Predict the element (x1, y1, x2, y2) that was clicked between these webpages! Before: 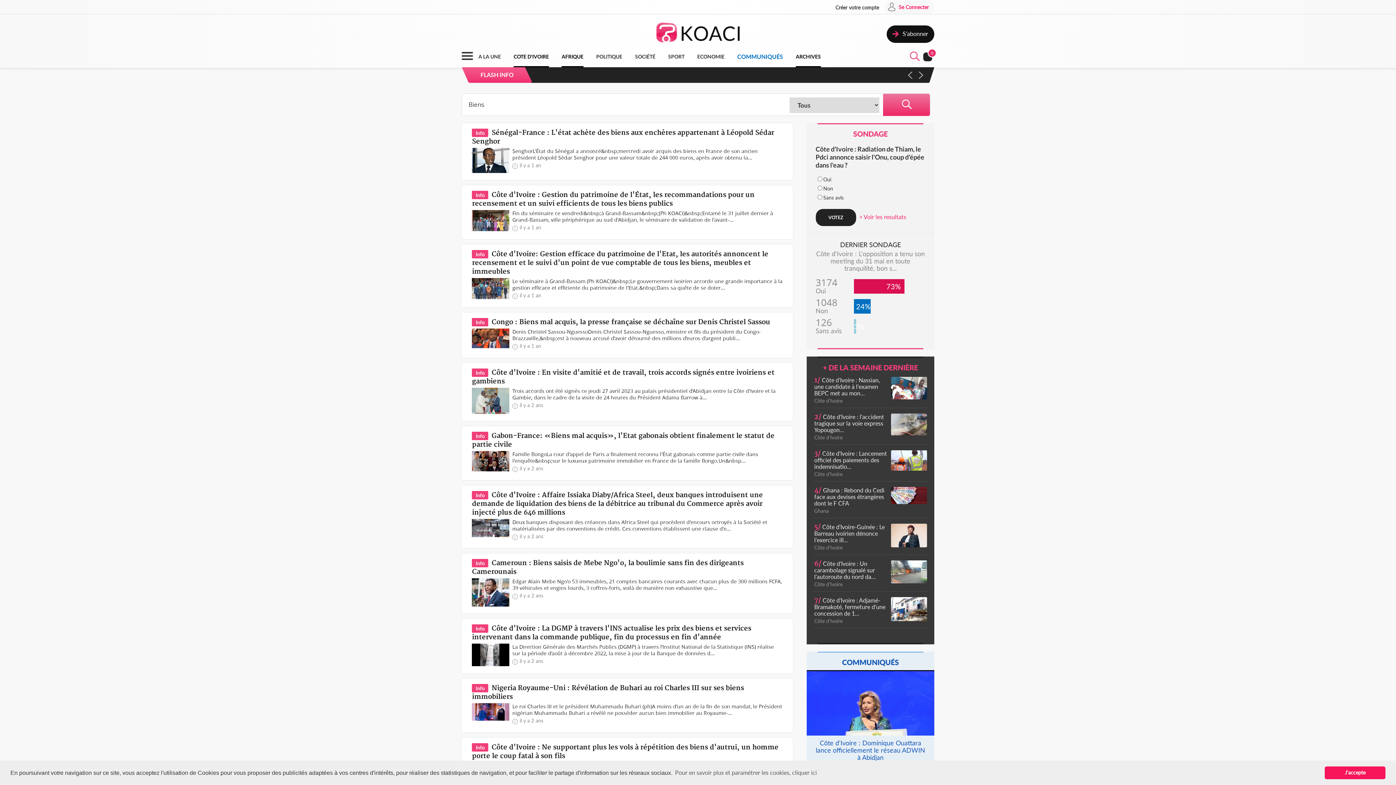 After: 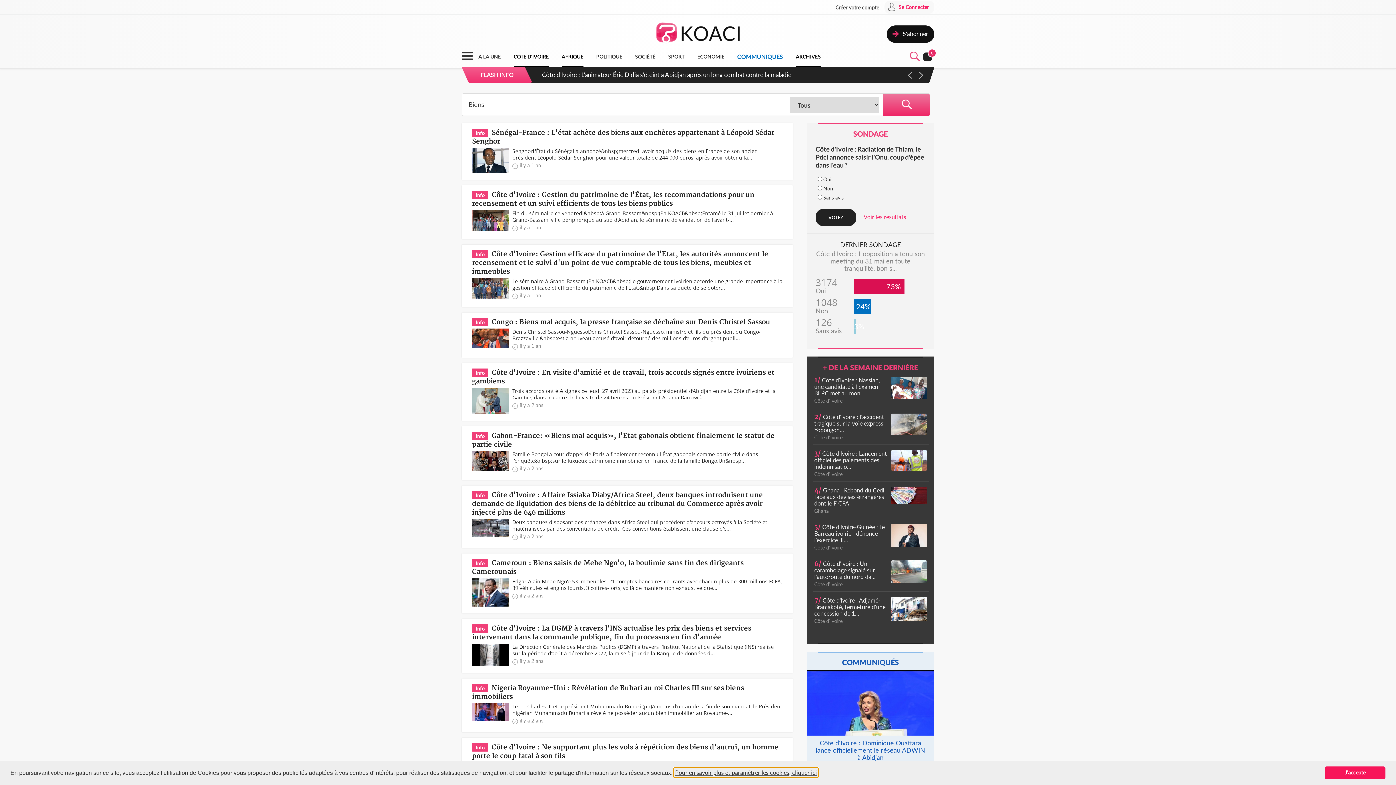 Action: label: learn more about cookies bbox: (674, 768, 818, 777)